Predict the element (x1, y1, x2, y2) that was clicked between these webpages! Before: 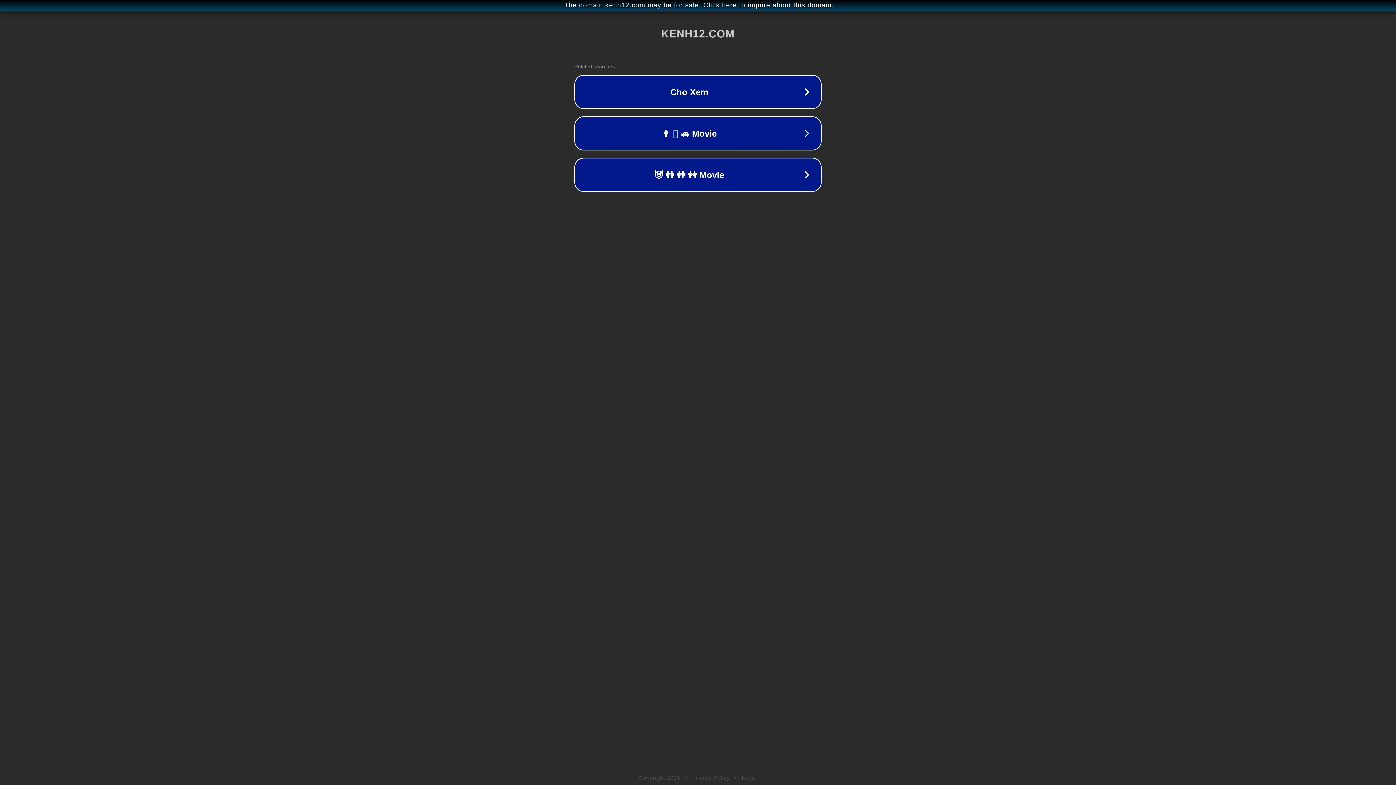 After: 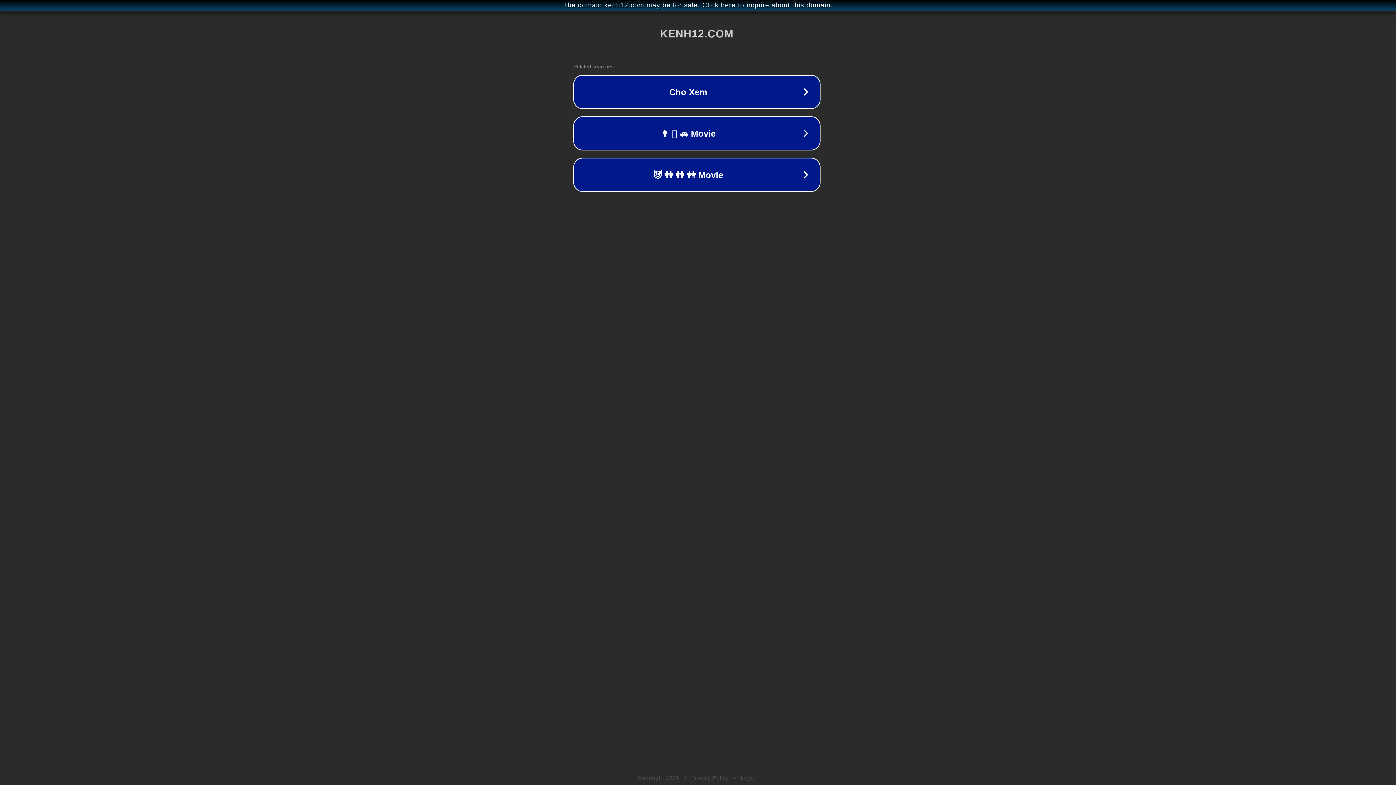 Action: bbox: (1, 1, 1397, 9) label: The domain kenh12.com may be for sale. Click here to inquire about this domain.